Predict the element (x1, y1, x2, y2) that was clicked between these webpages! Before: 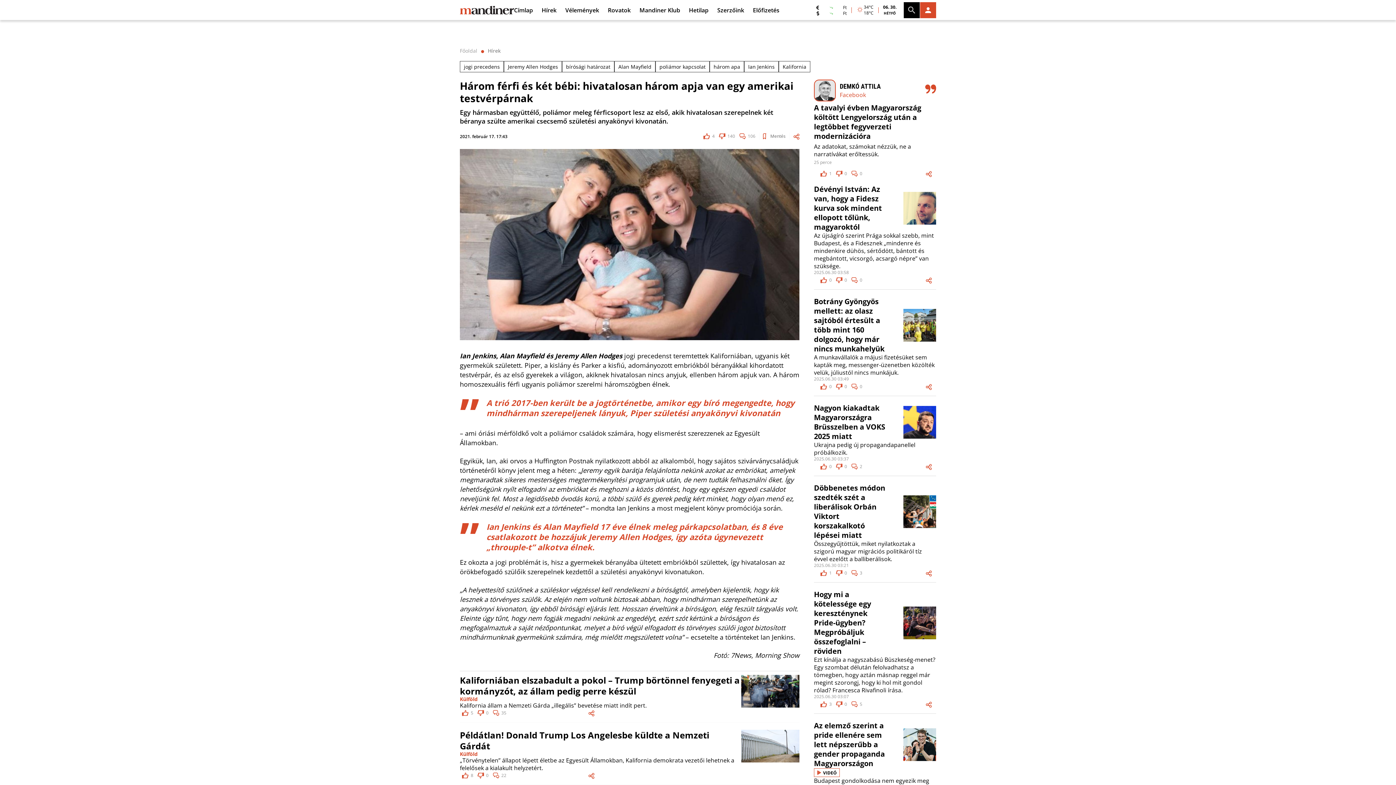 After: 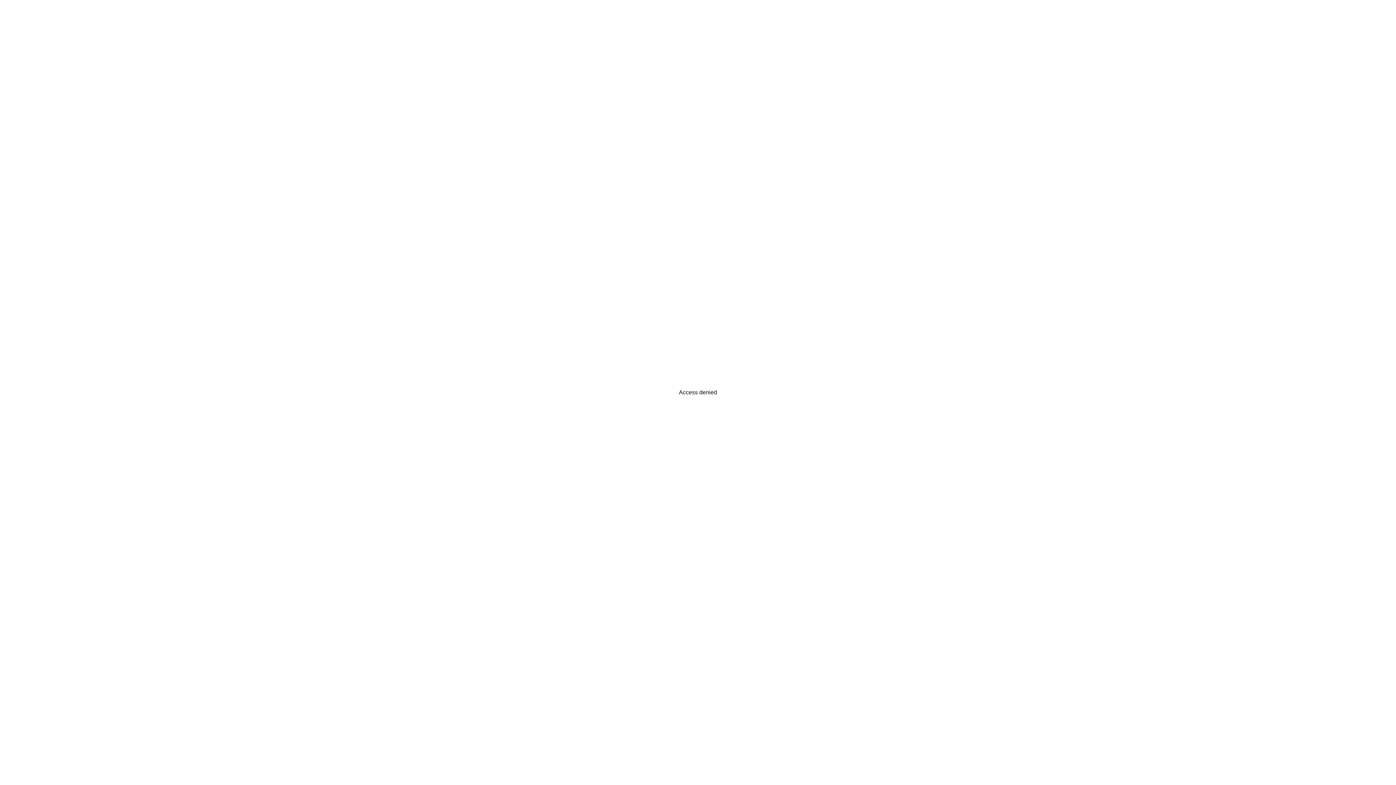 Action: label: Főoldal bbox: (460, 47, 477, 54)